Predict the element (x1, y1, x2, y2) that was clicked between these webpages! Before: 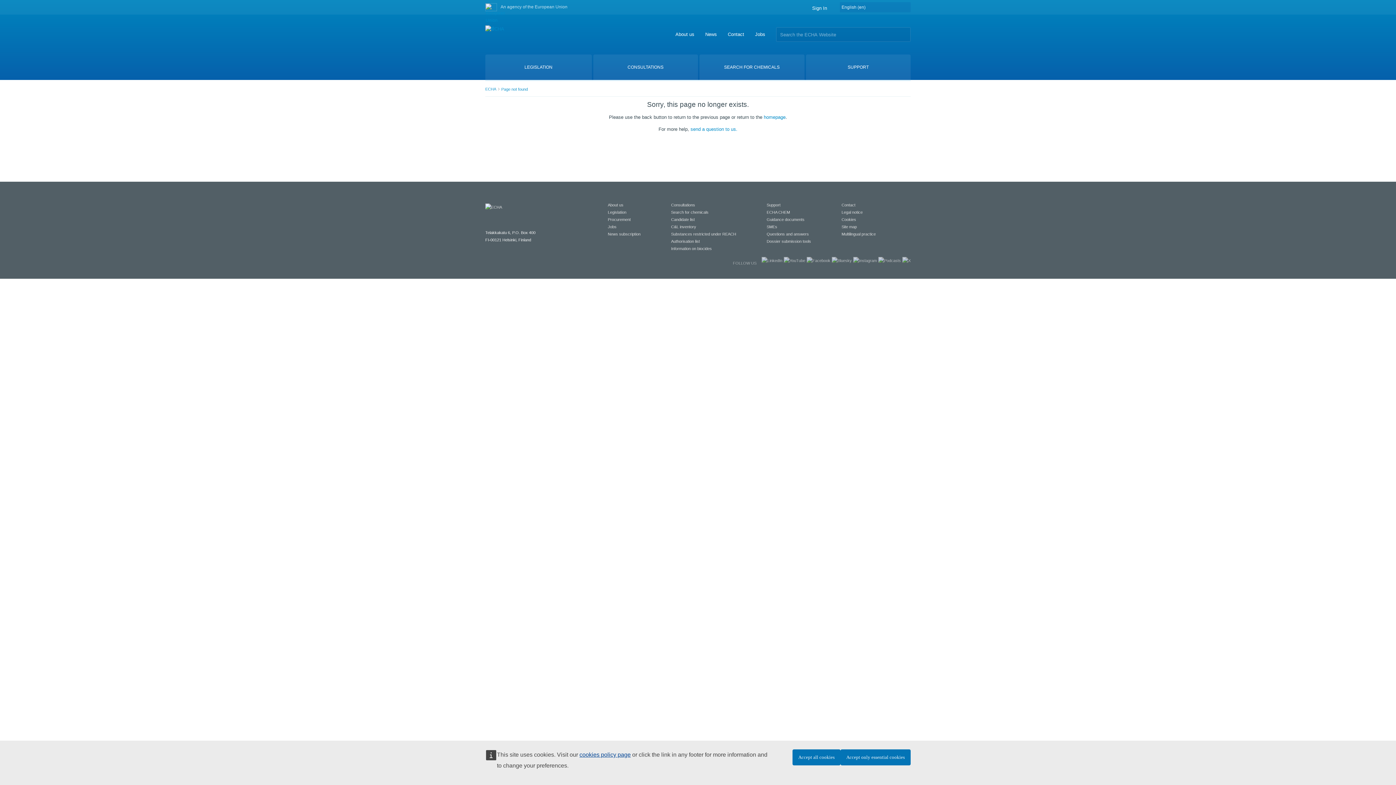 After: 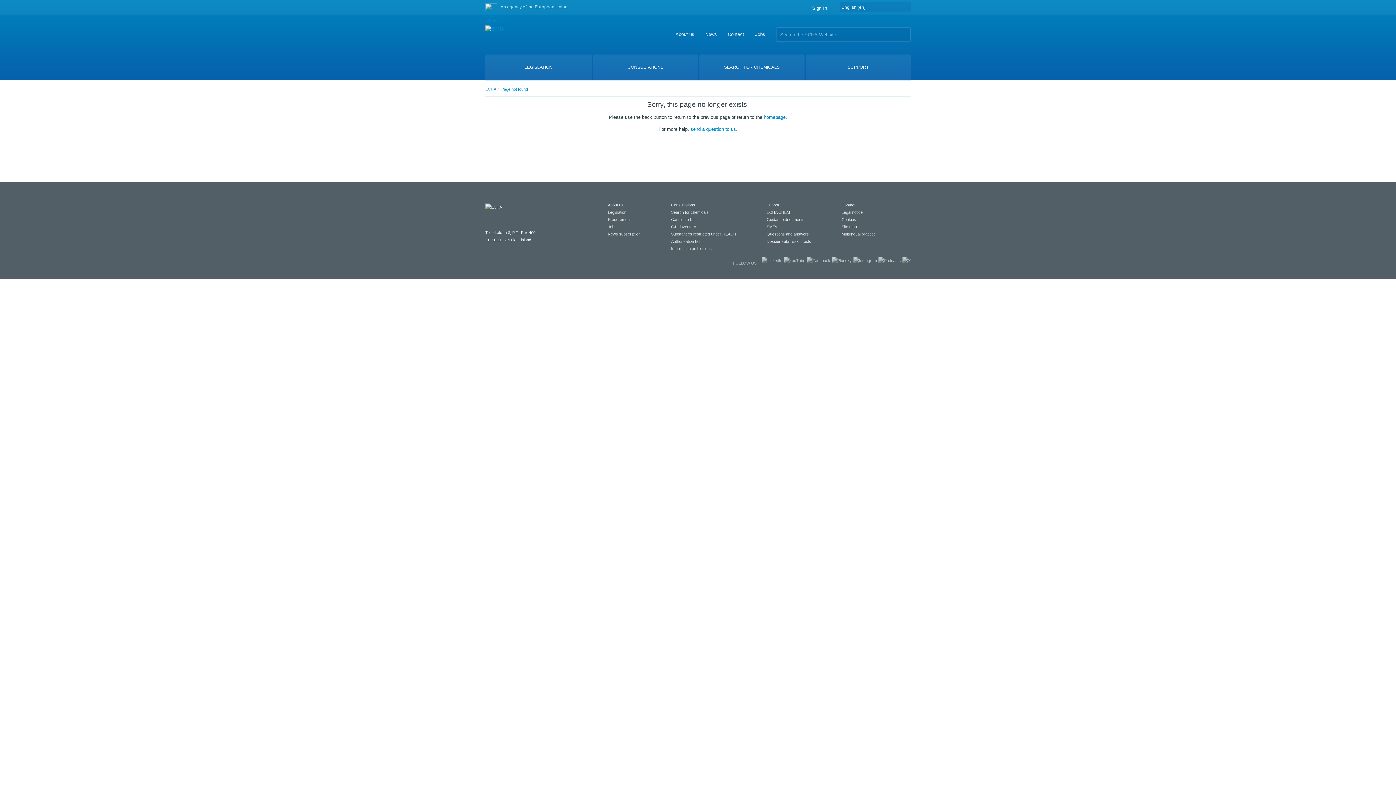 Action: bbox: (792, 749, 840, 765) label: Accept all cookies